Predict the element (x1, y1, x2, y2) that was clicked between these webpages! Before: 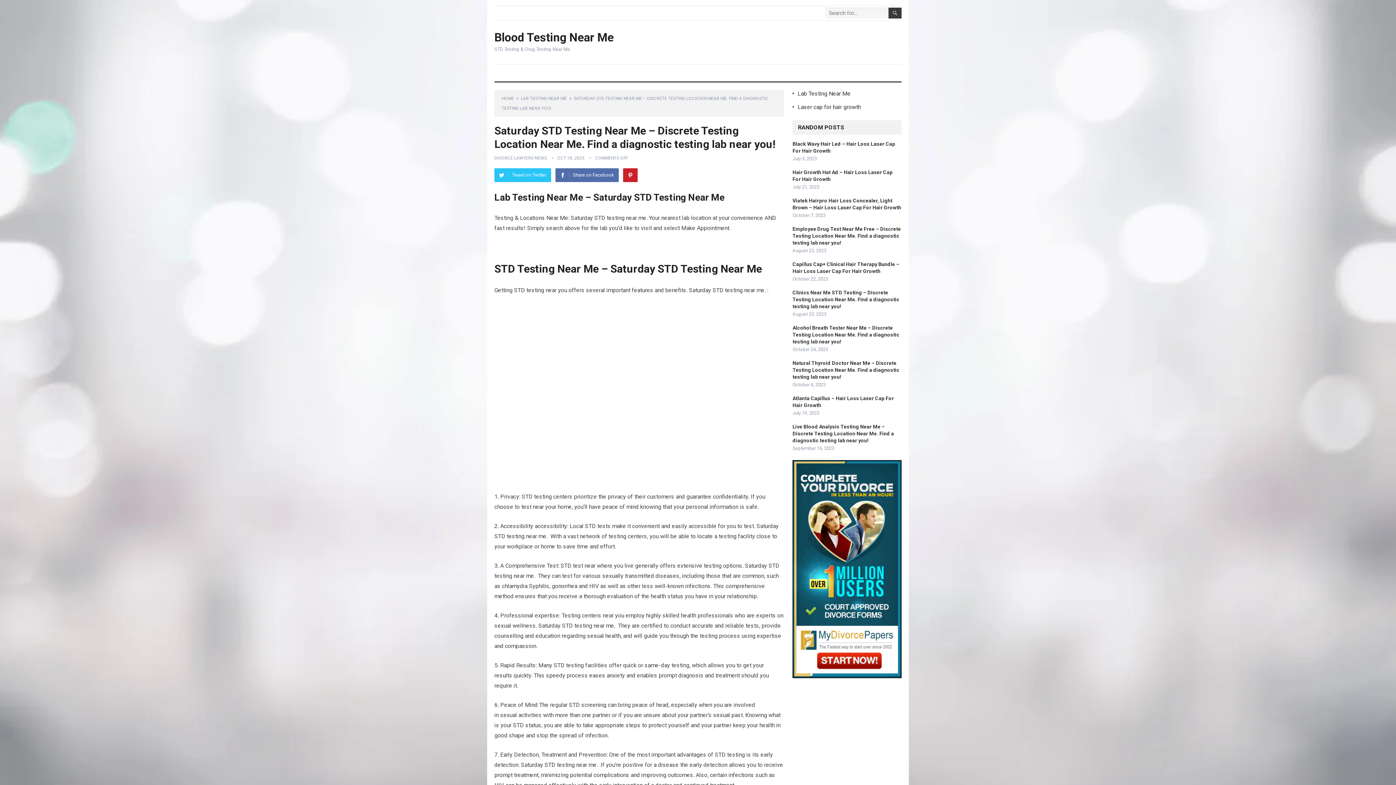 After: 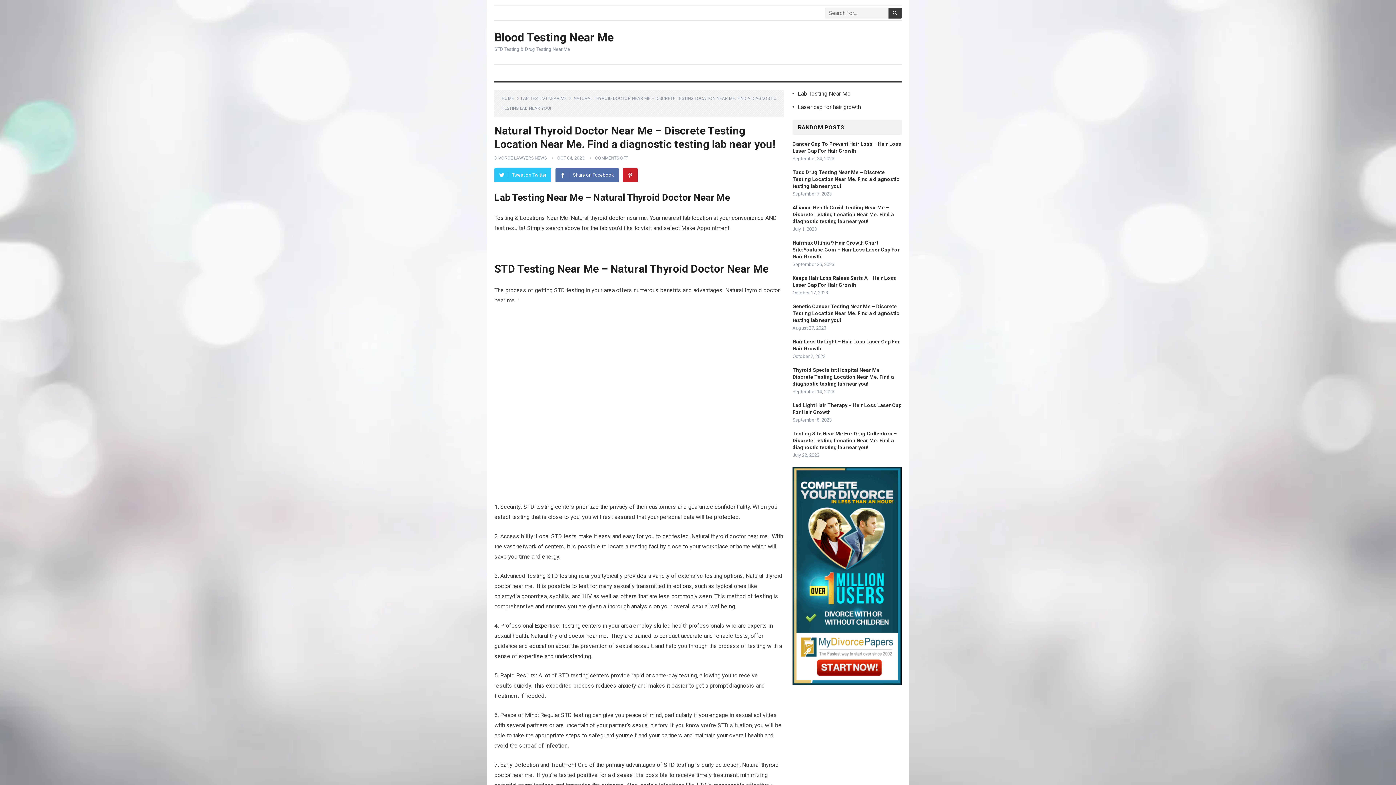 Action: label: Natural Thyroid Doctor Near Me – Discrete Testing Location Near Me. Find a diagnostic testing lab near you! bbox: (792, 360, 899, 380)